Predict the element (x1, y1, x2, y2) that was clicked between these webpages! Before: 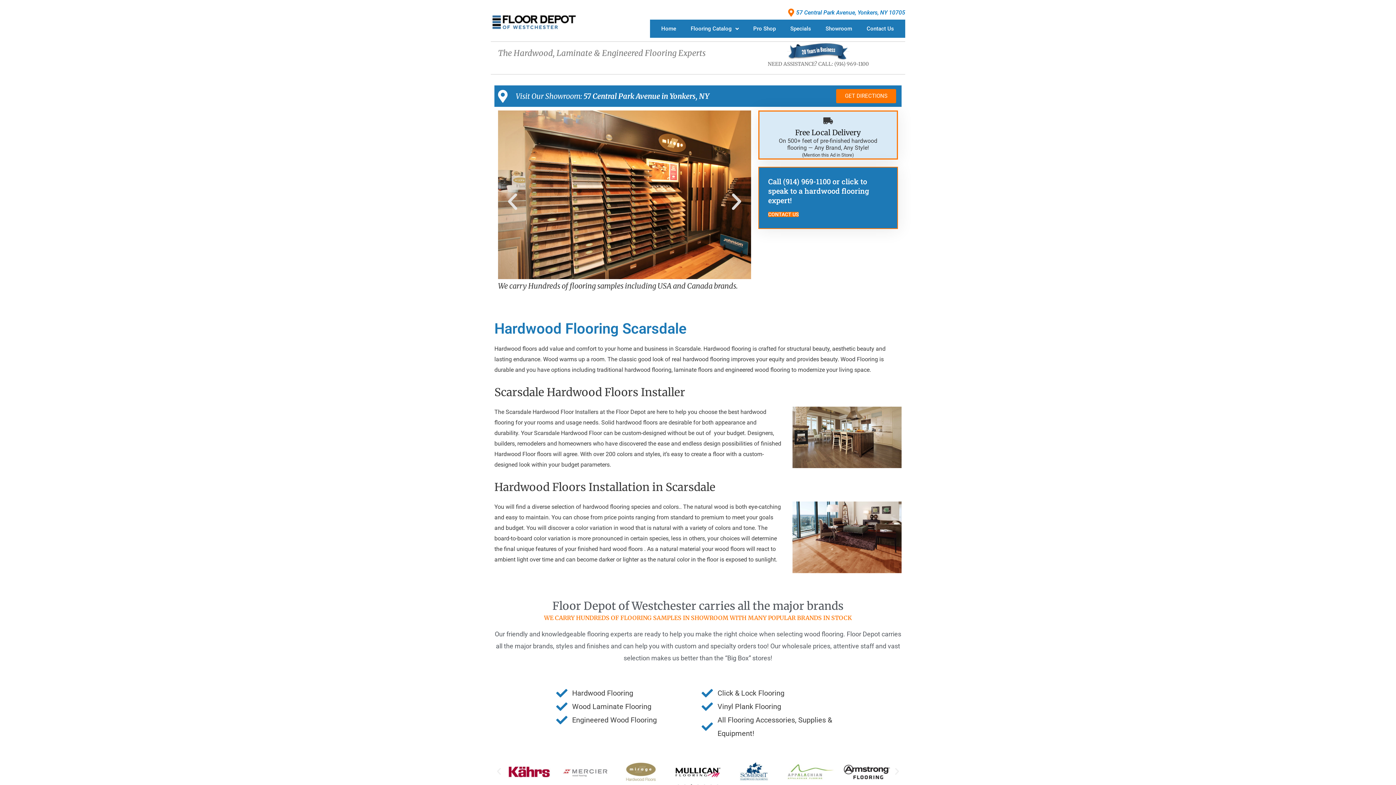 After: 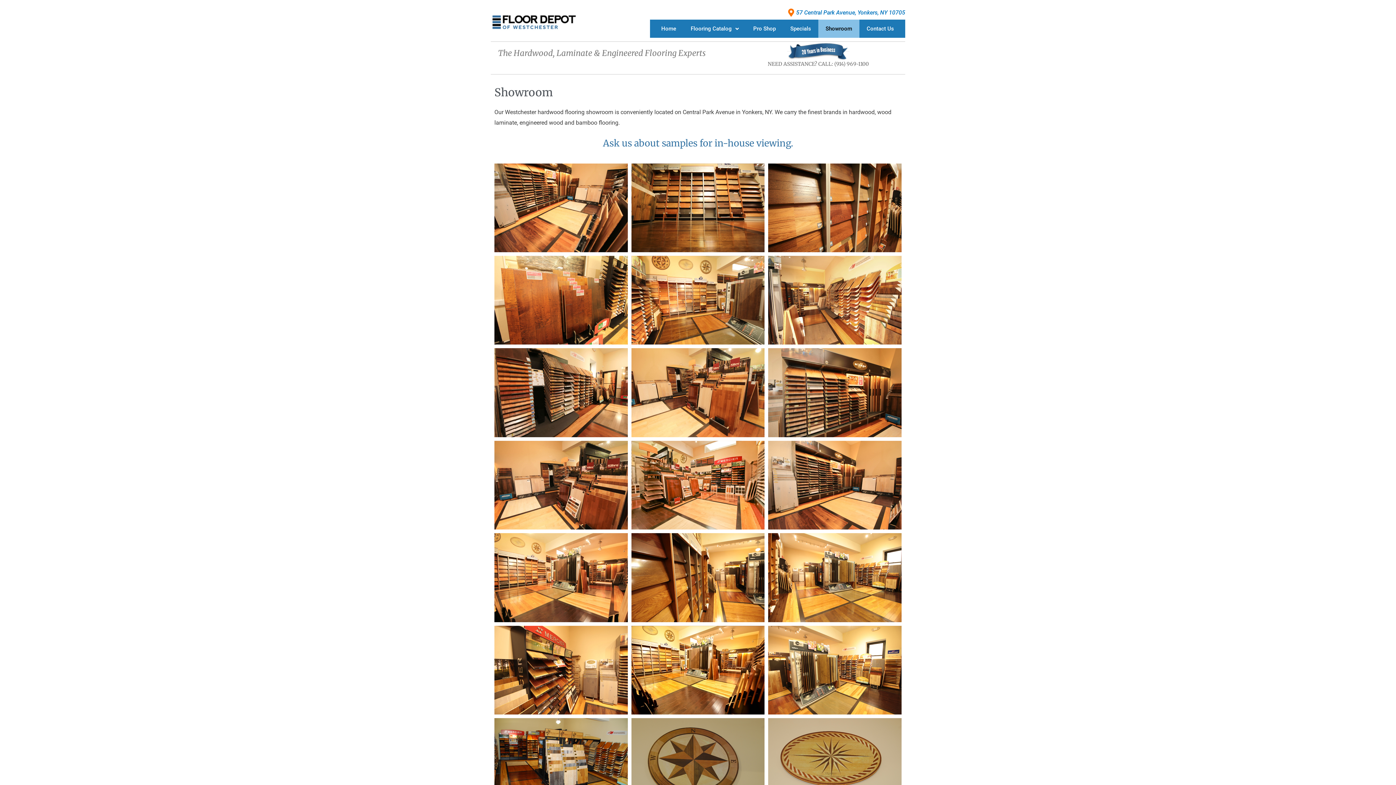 Action: label: Showroom bbox: (818, 19, 859, 37)